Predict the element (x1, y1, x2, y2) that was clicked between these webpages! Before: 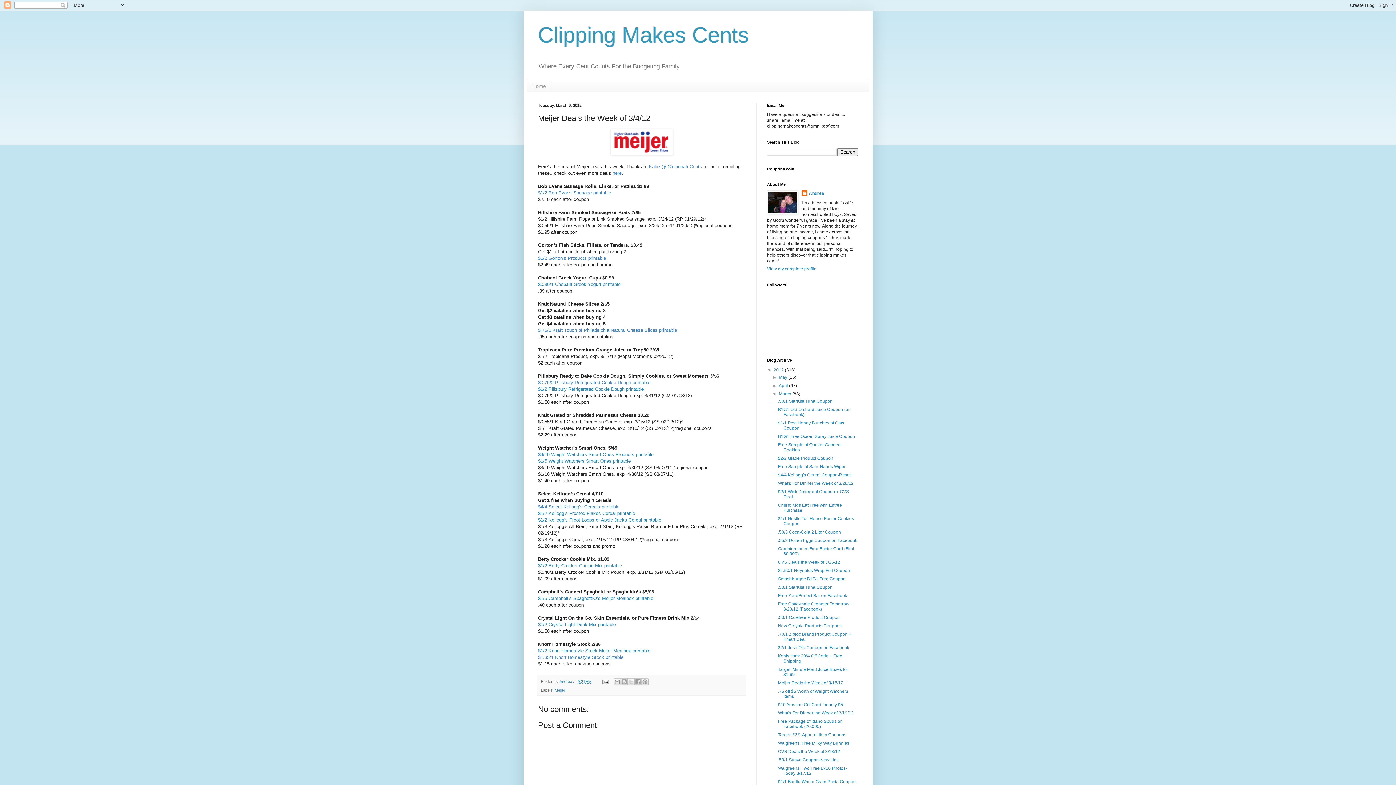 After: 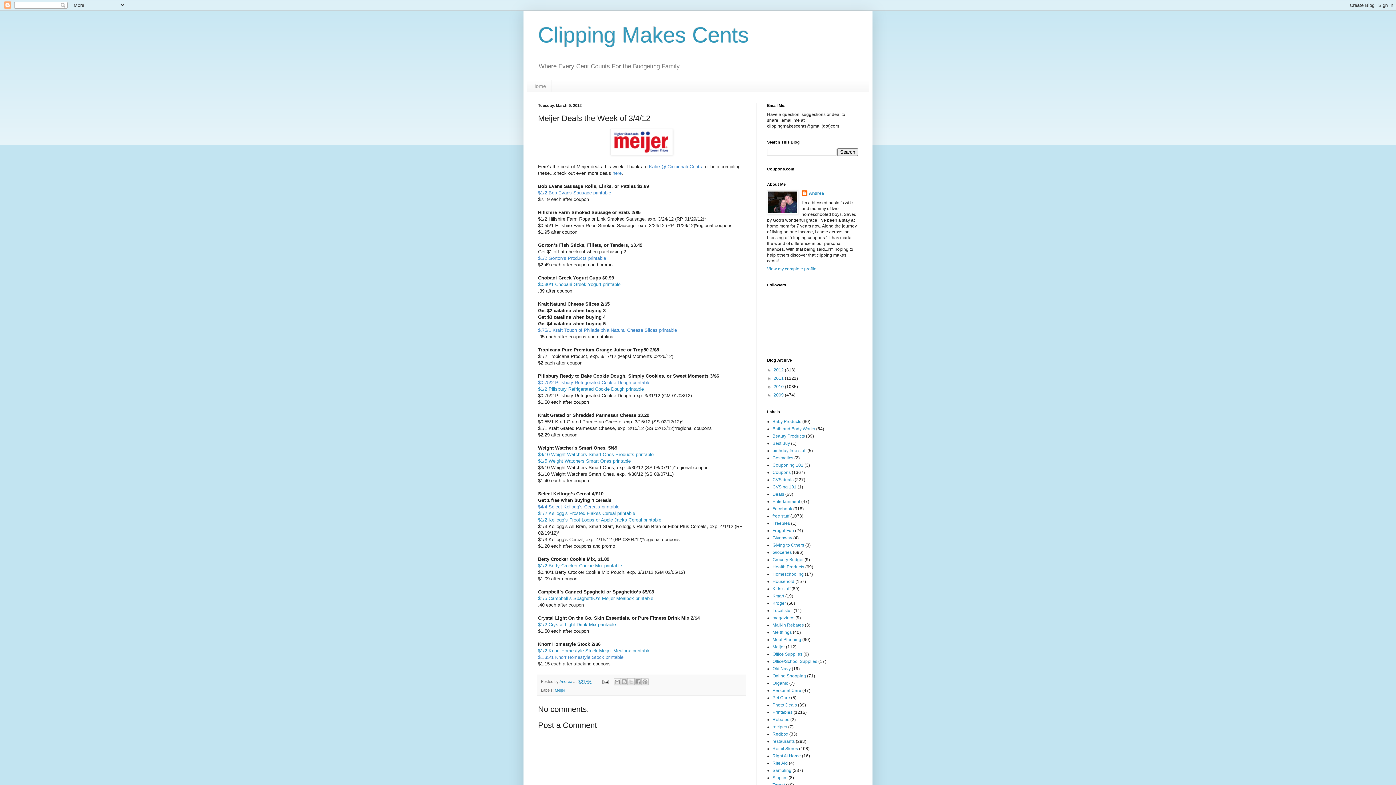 Action: label: ▼   bbox: (767, 367, 773, 372)